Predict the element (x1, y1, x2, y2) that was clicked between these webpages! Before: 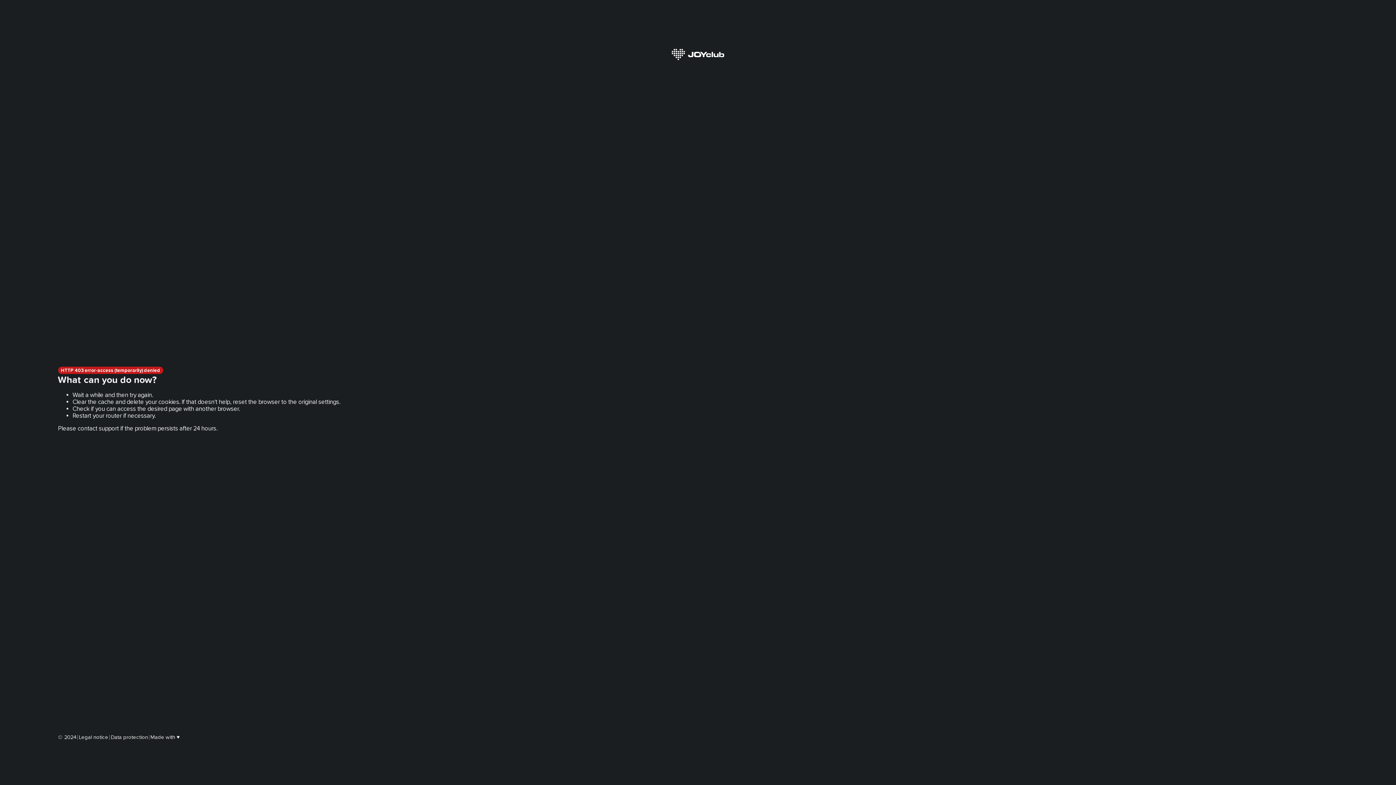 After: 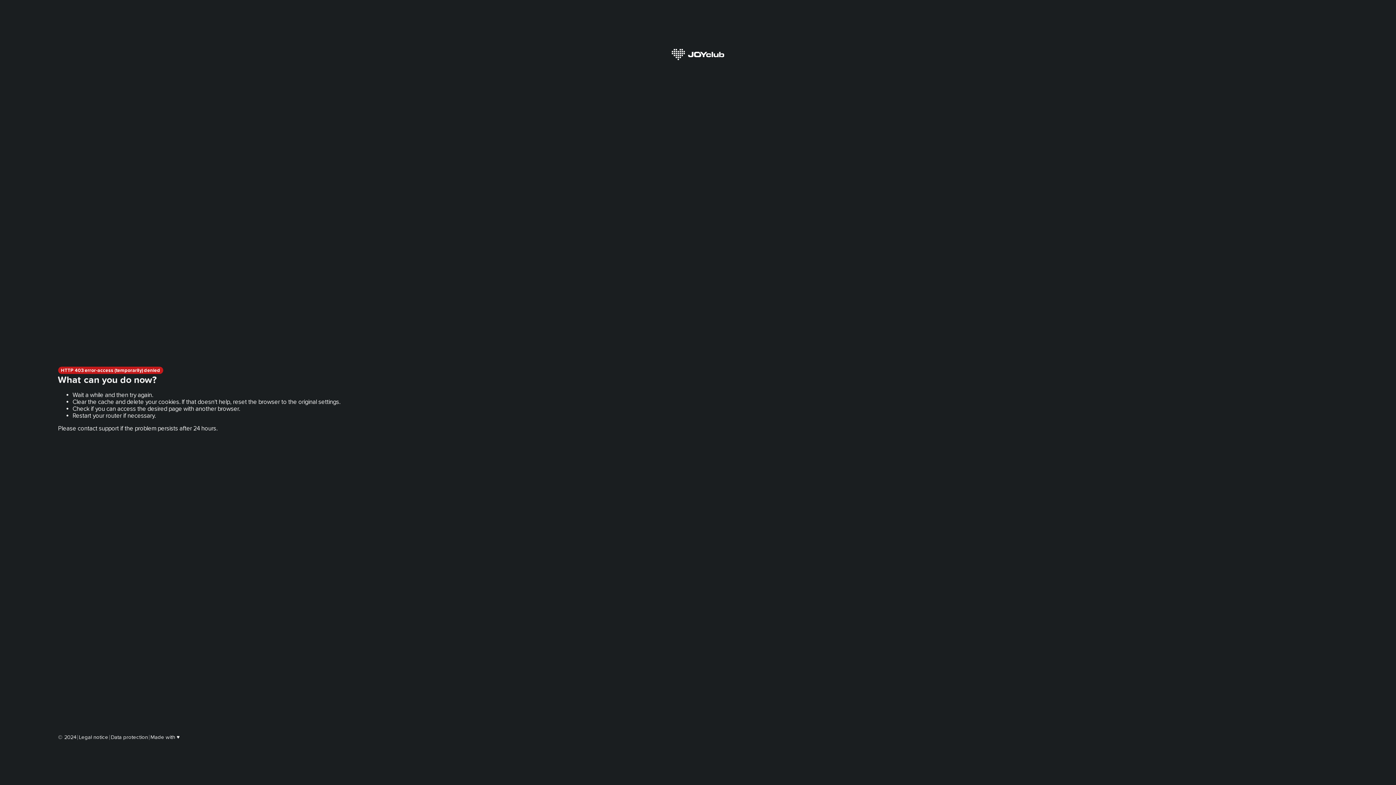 Action: label: Legal notice bbox: (78, 734, 108, 740)